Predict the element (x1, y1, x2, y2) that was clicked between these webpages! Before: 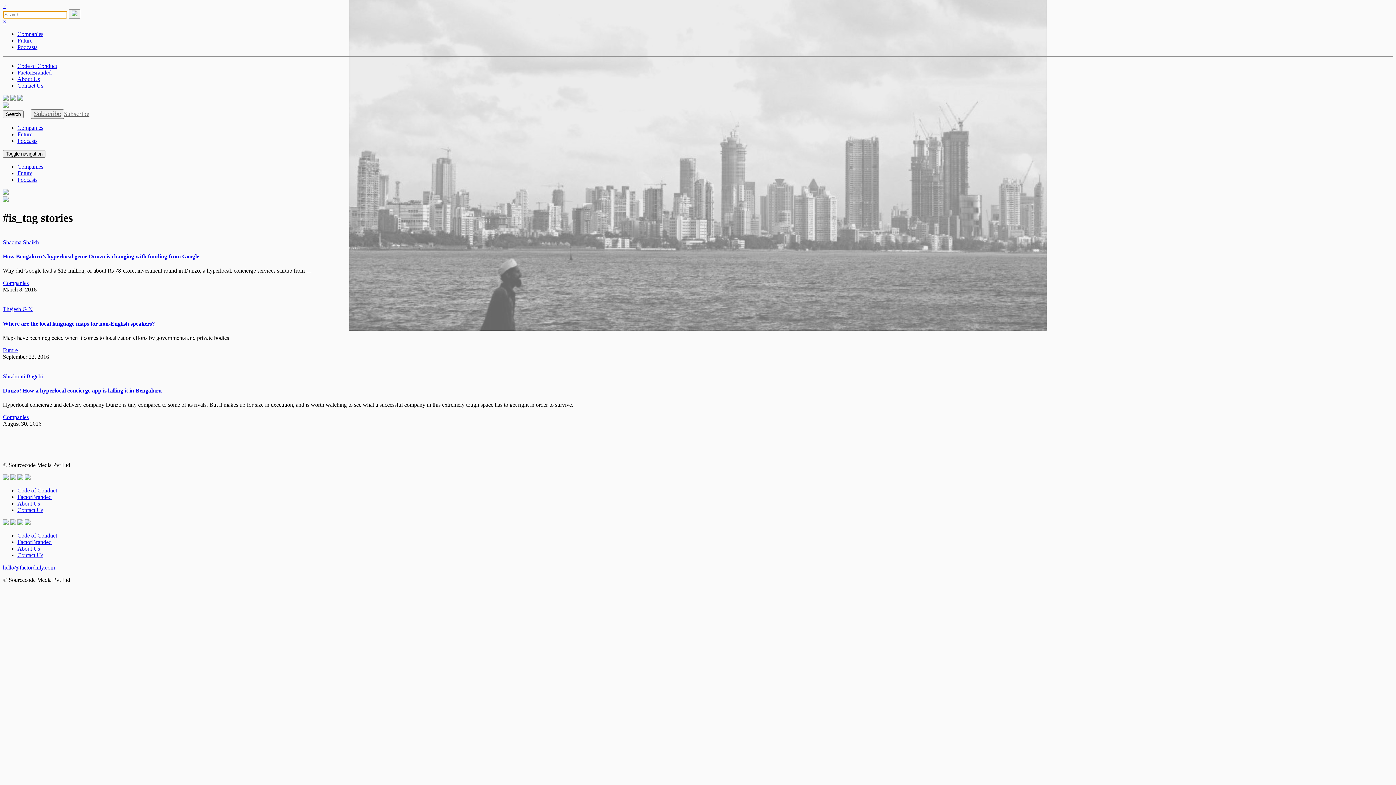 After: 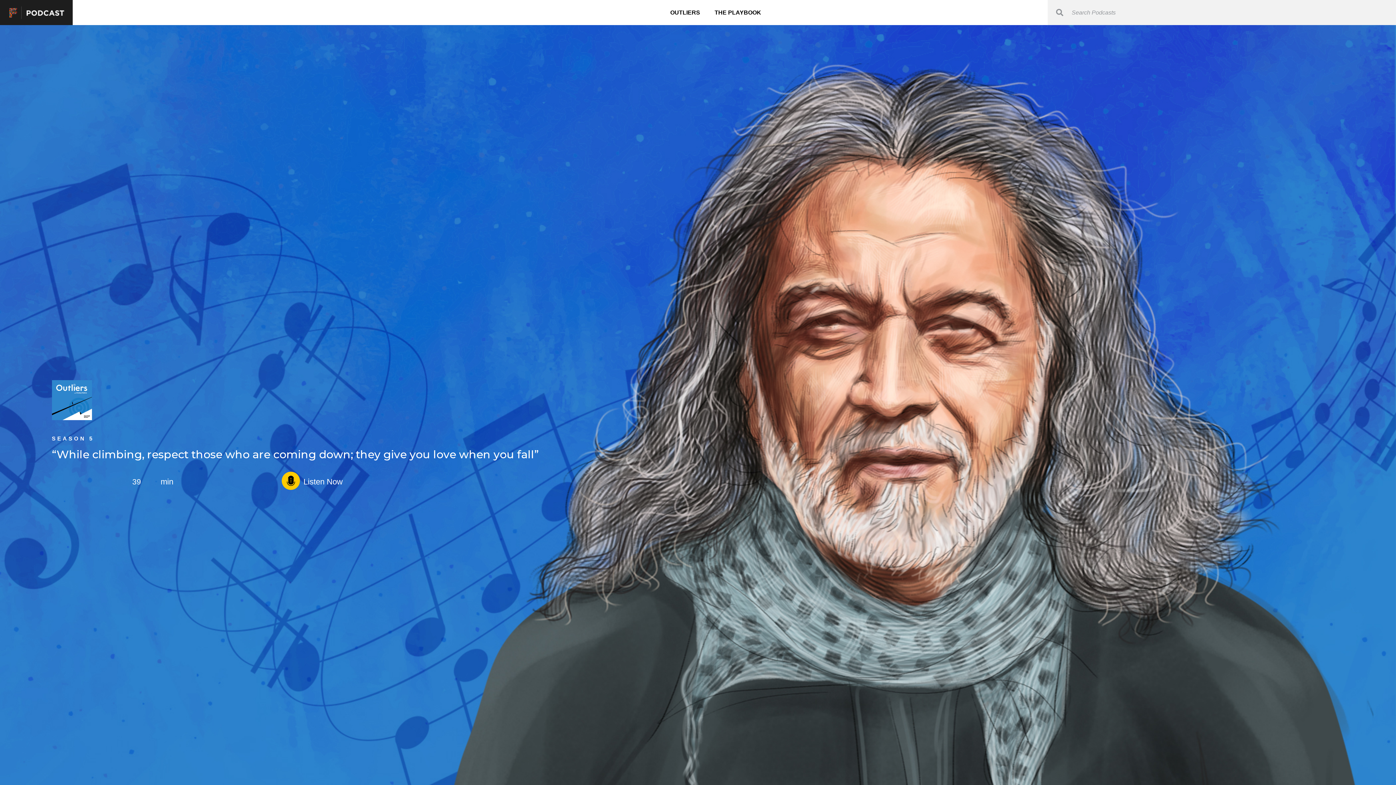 Action: bbox: (17, 44, 37, 50) label: Podcasts